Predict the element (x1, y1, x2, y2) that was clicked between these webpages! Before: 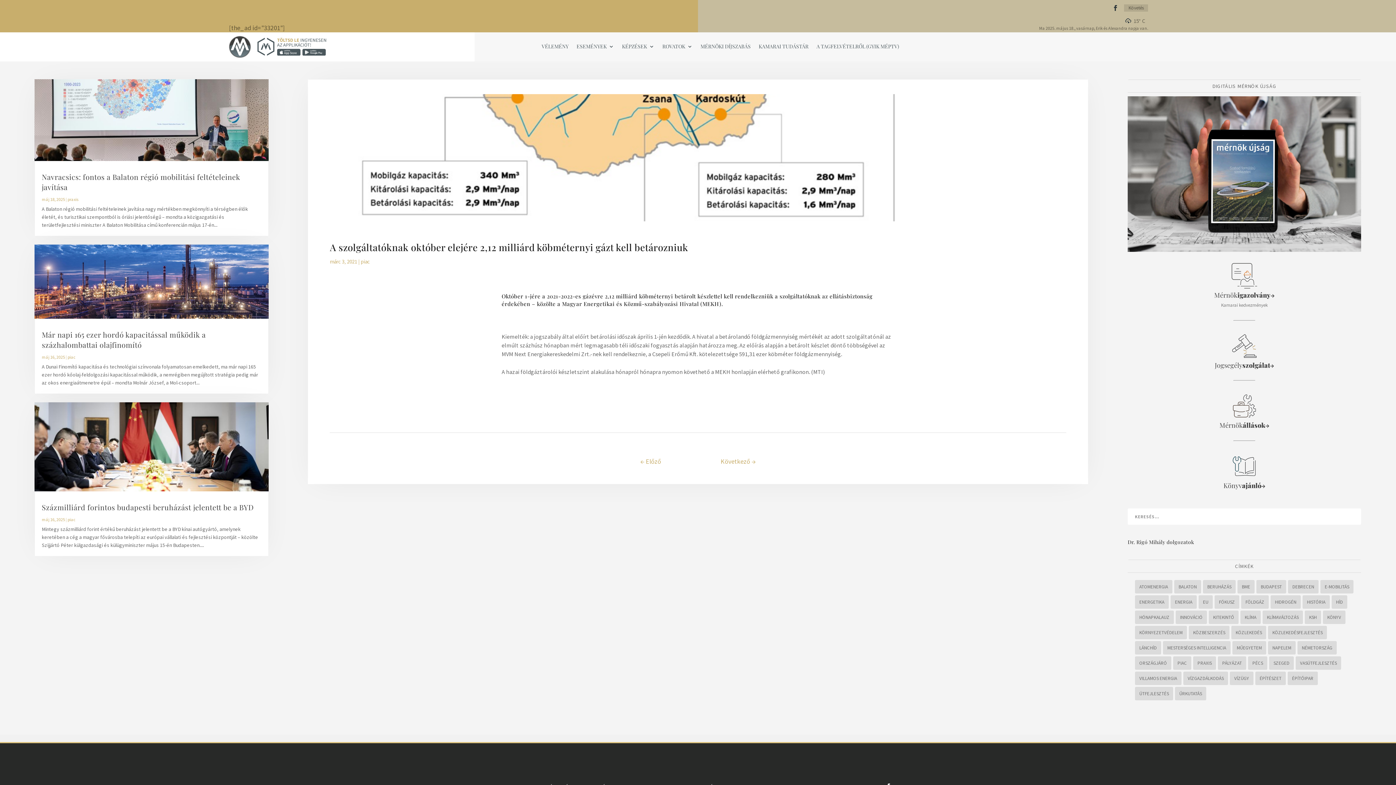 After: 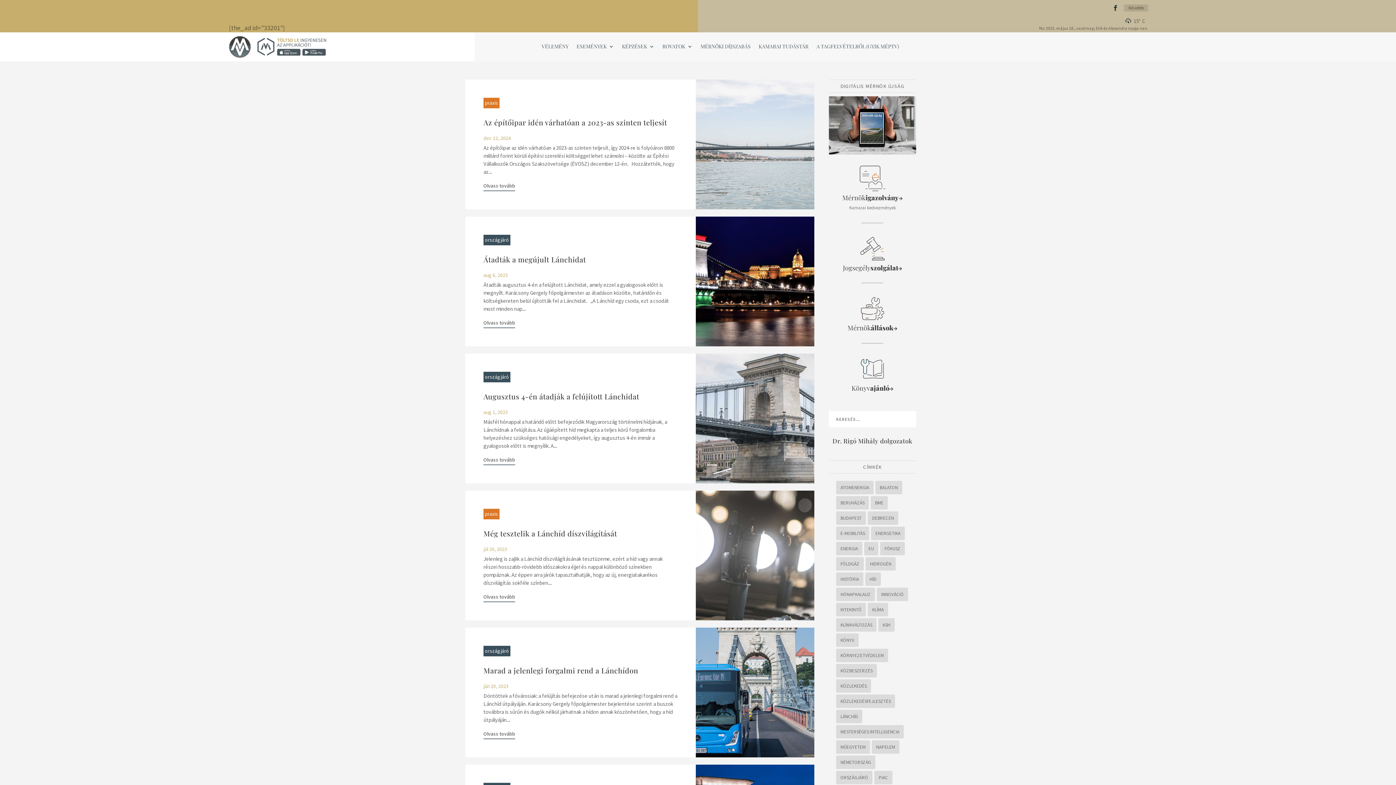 Action: label: Lánchíd (39 elem) bbox: (1135, 641, 1161, 655)